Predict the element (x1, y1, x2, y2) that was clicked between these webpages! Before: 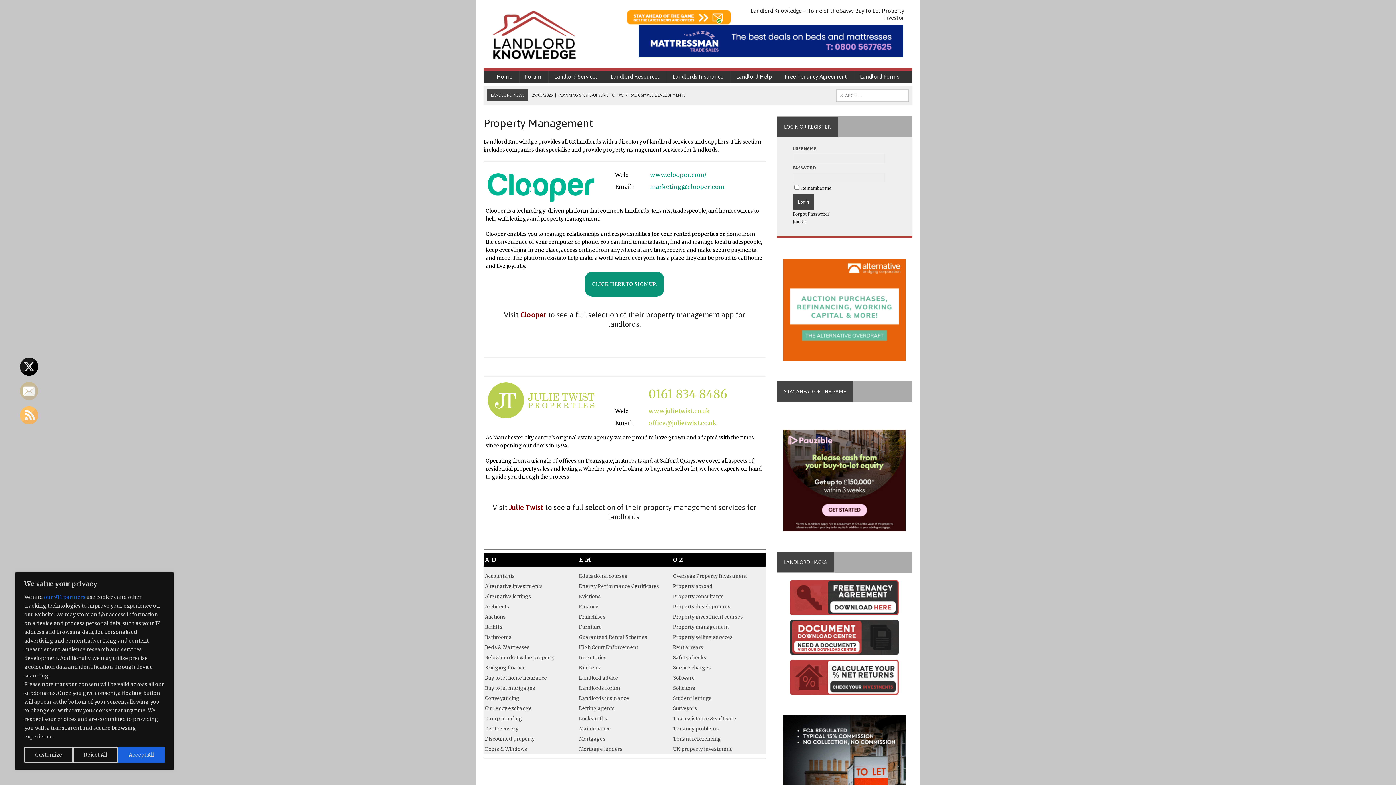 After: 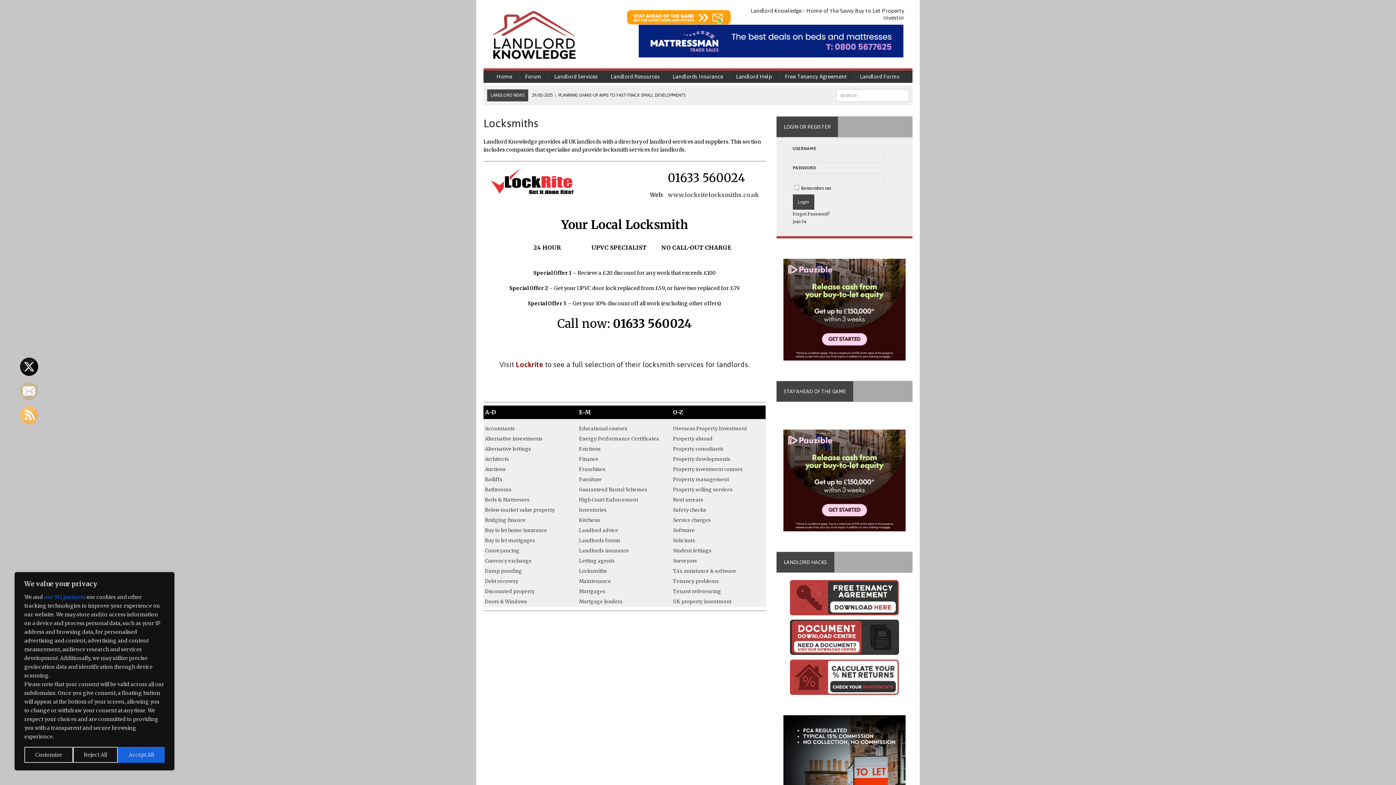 Action: label: Locksmiths bbox: (577, 714, 671, 724)